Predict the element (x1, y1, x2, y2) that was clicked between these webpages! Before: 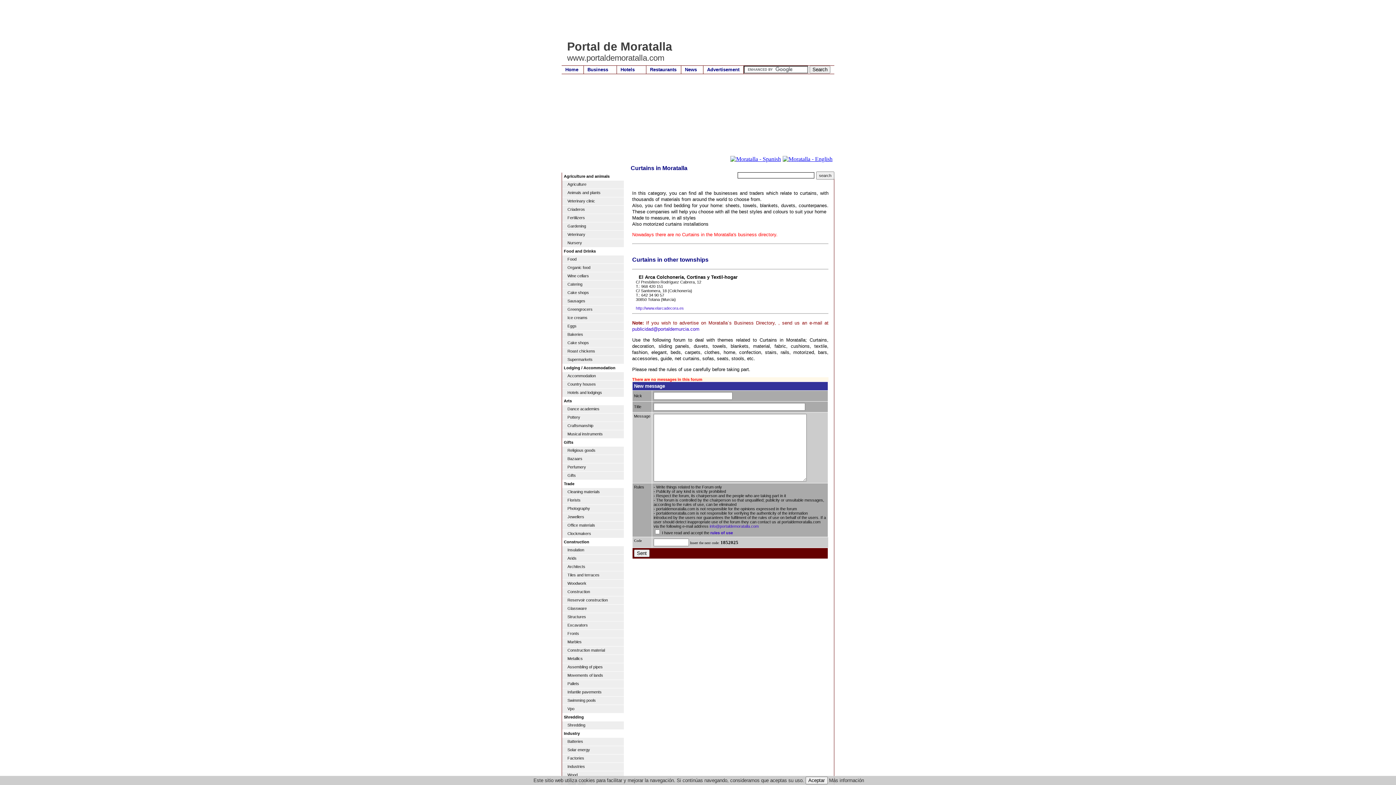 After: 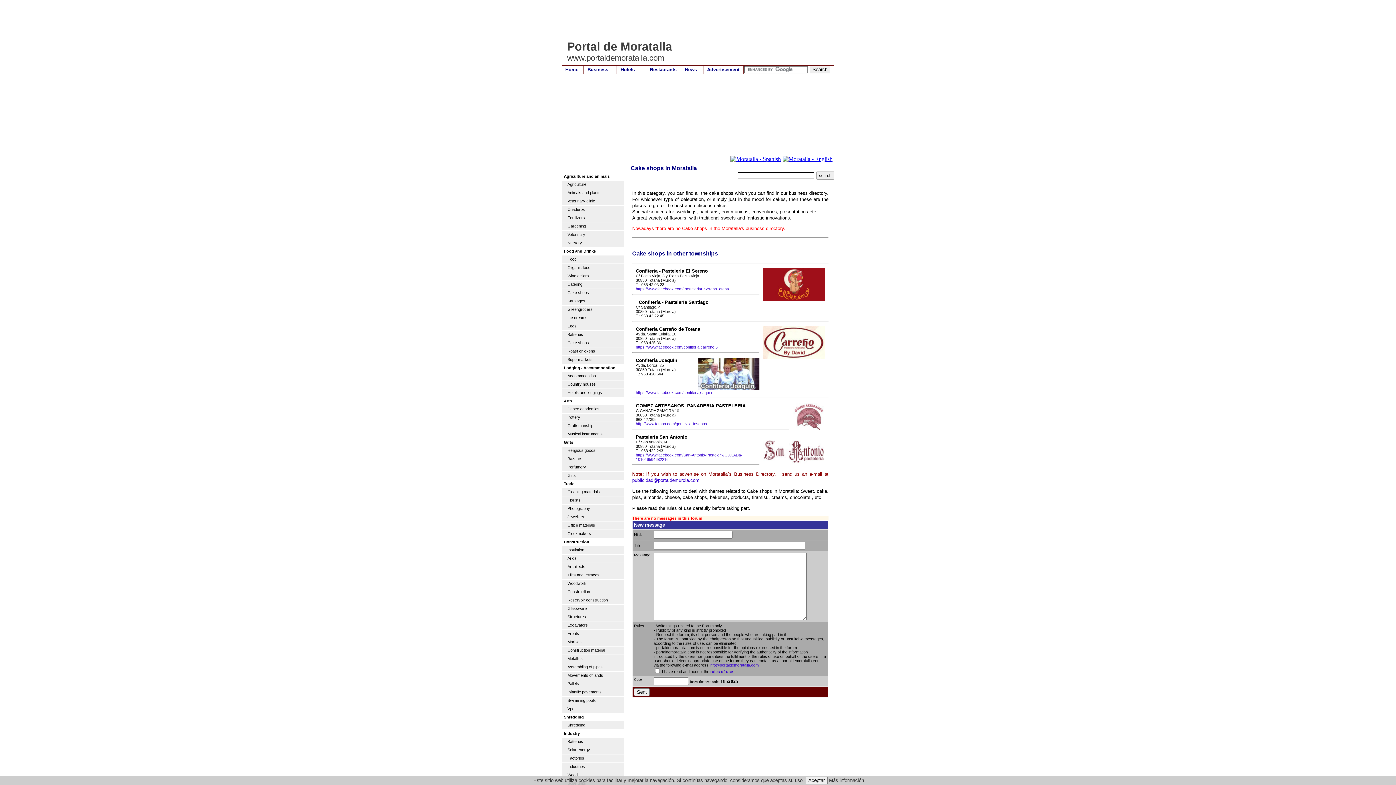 Action: label: Cake shops bbox: (562, 289, 624, 297)